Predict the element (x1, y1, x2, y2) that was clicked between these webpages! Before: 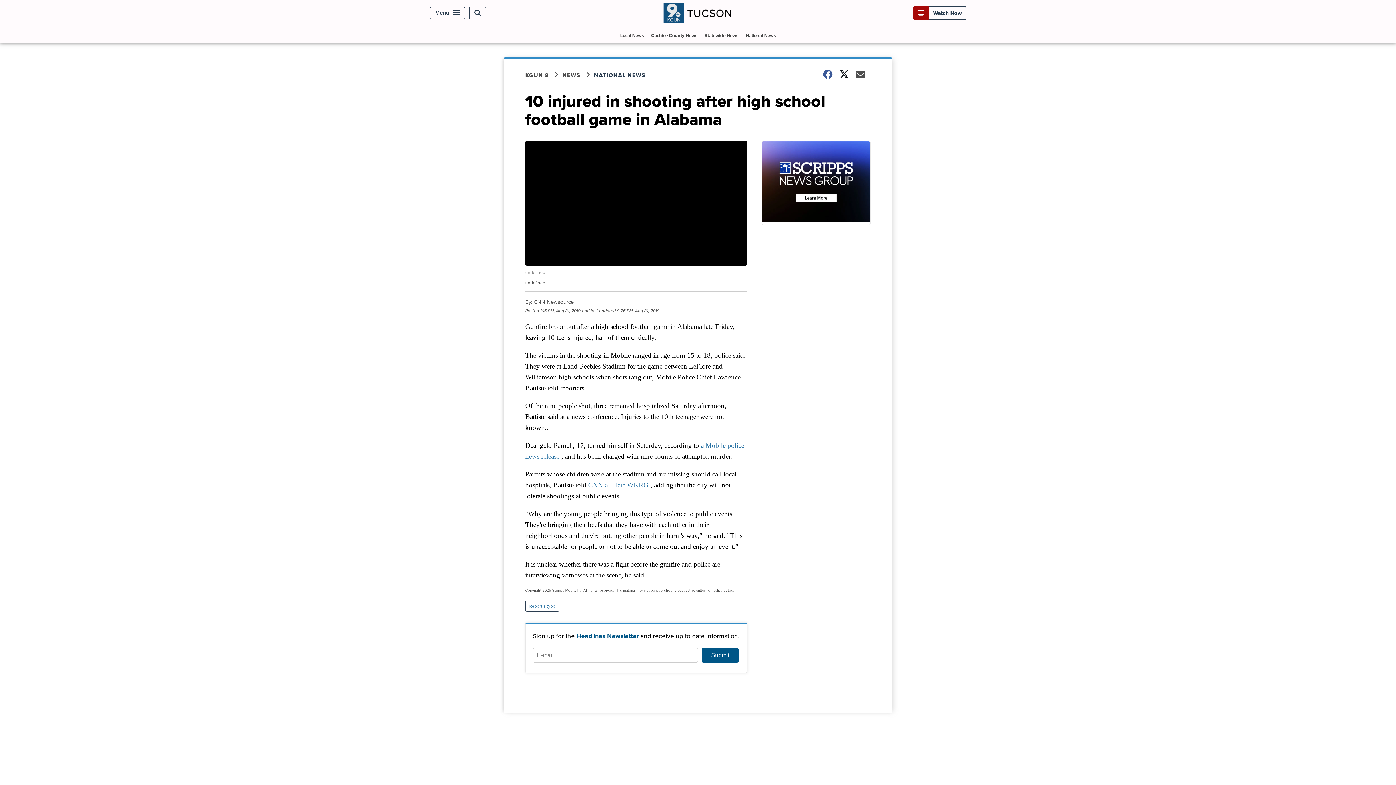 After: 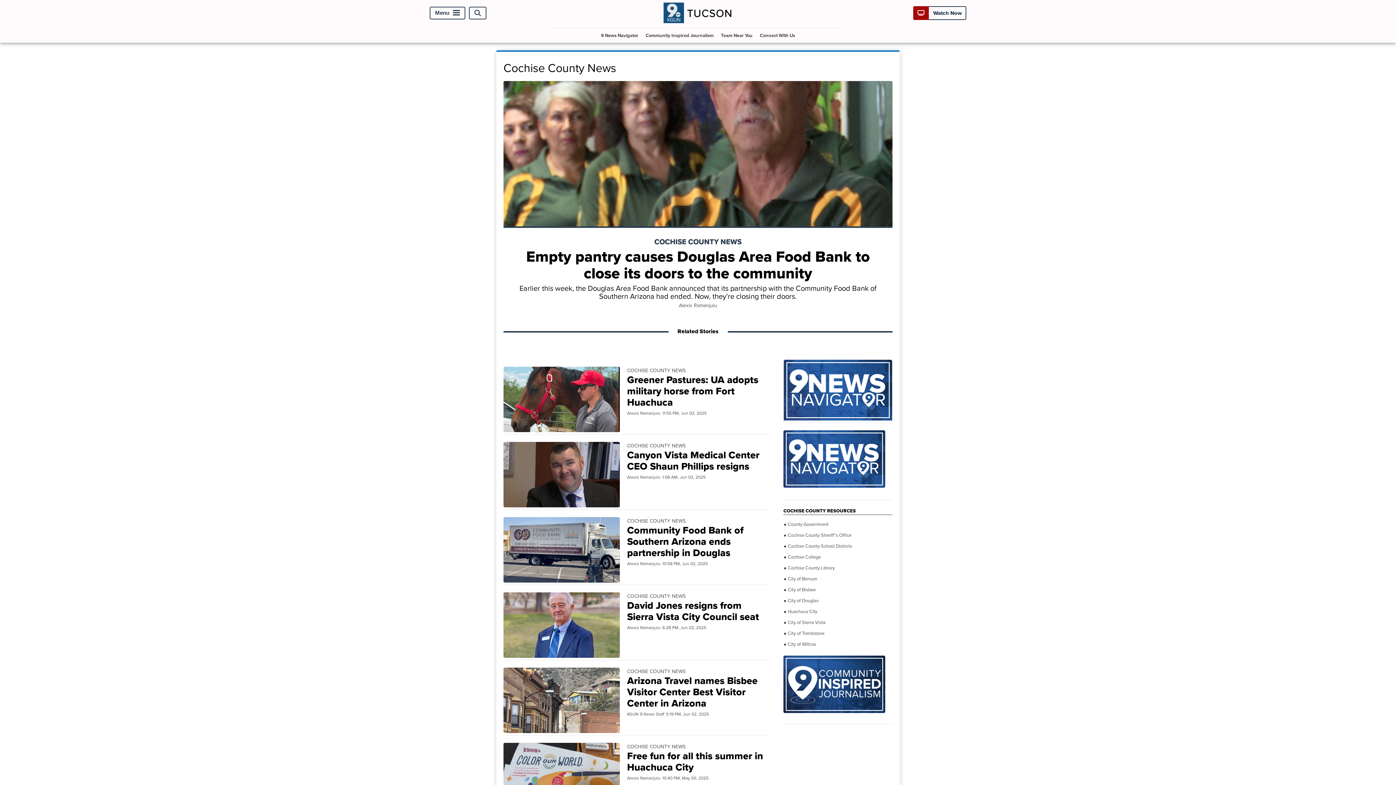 Action: label: Cochise County News bbox: (648, 28, 700, 42)